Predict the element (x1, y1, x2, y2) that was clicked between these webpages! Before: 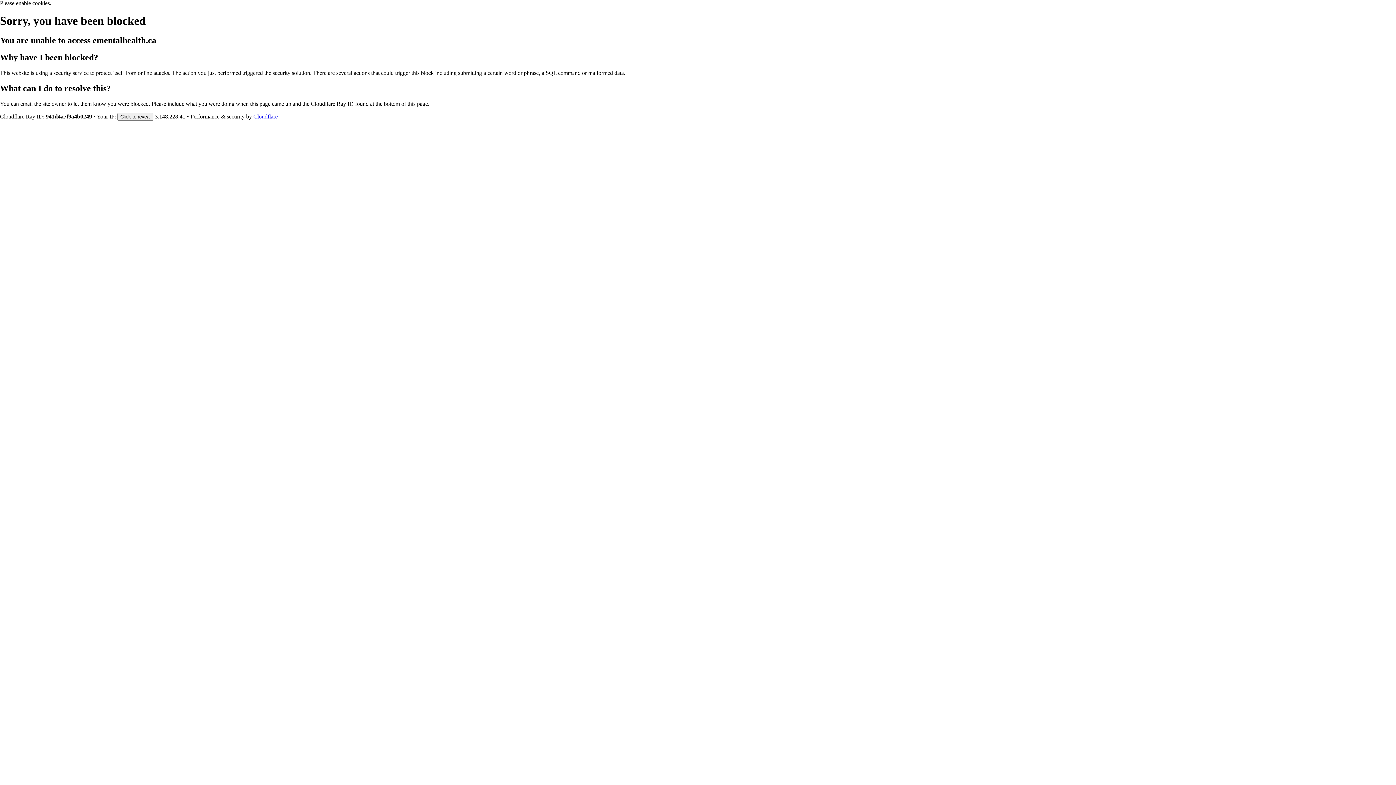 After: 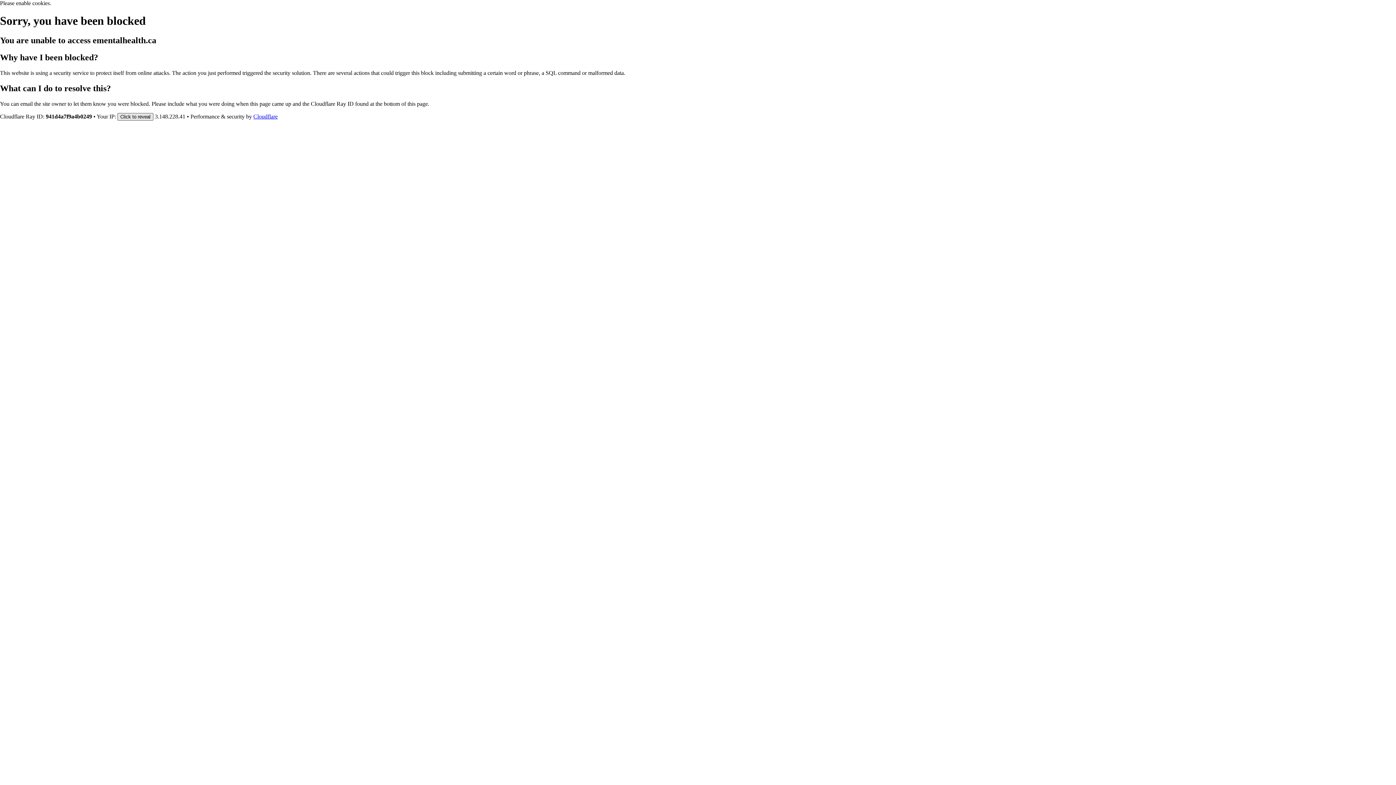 Action: bbox: (117, 112, 153, 120) label: Click to reveal